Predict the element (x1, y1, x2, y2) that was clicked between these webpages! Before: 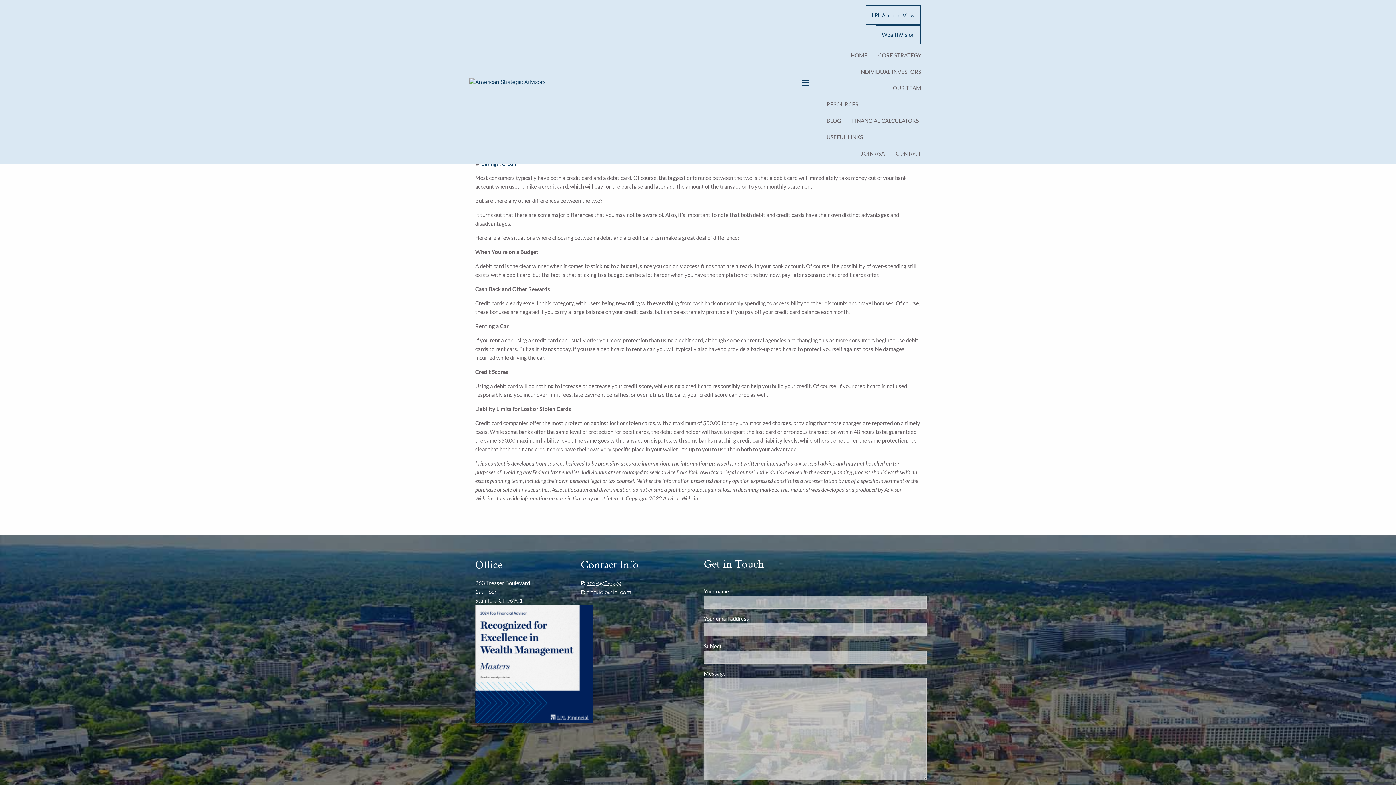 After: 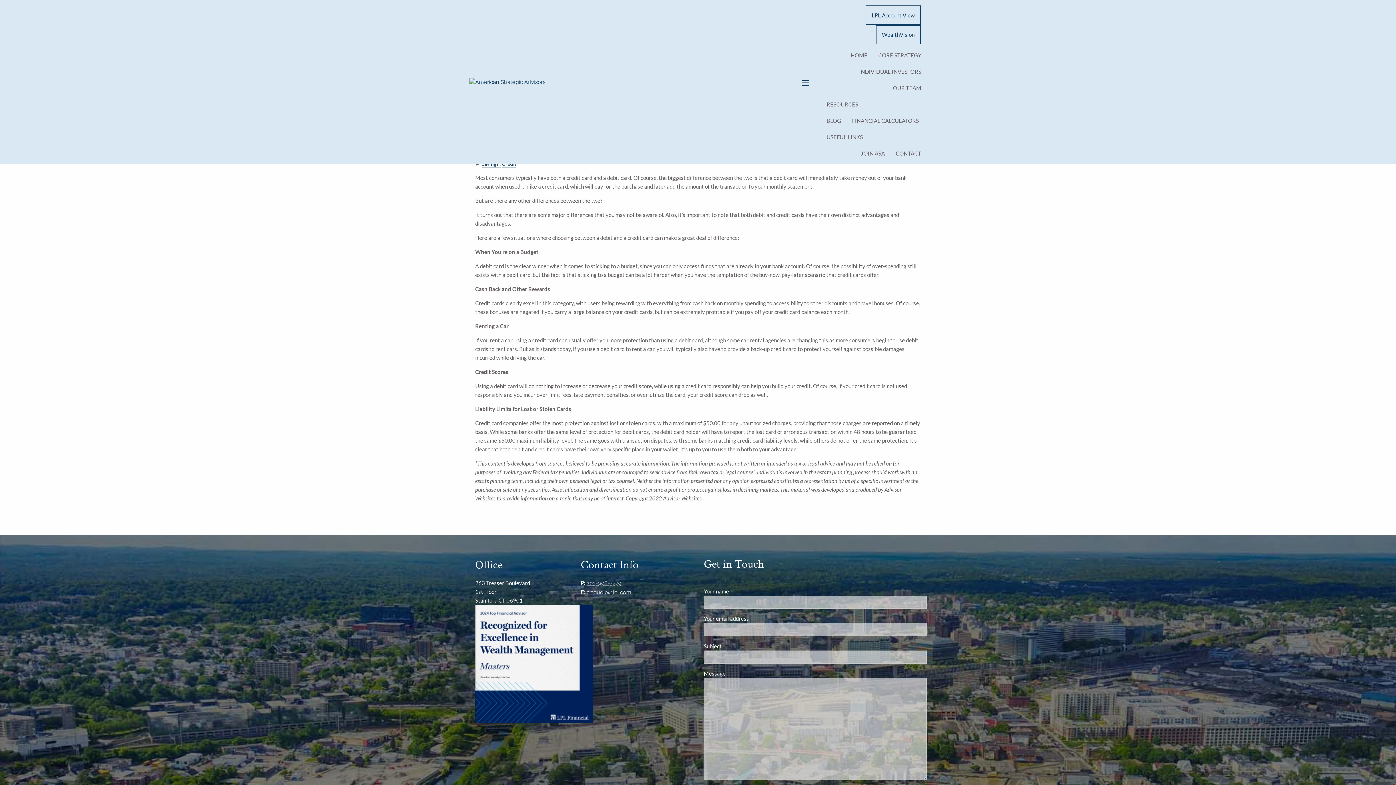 Action: label: 203-998-7779 bbox: (586, 580, 621, 586)